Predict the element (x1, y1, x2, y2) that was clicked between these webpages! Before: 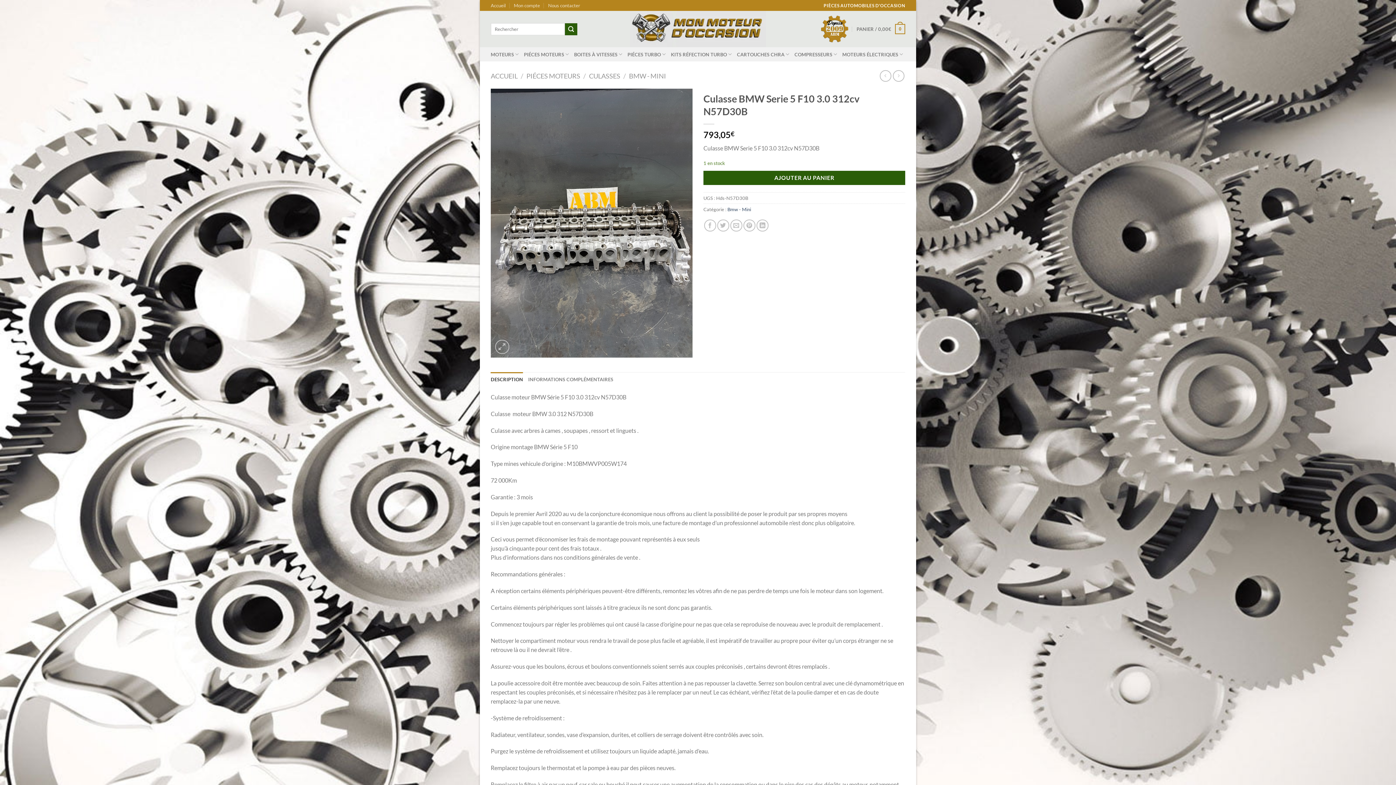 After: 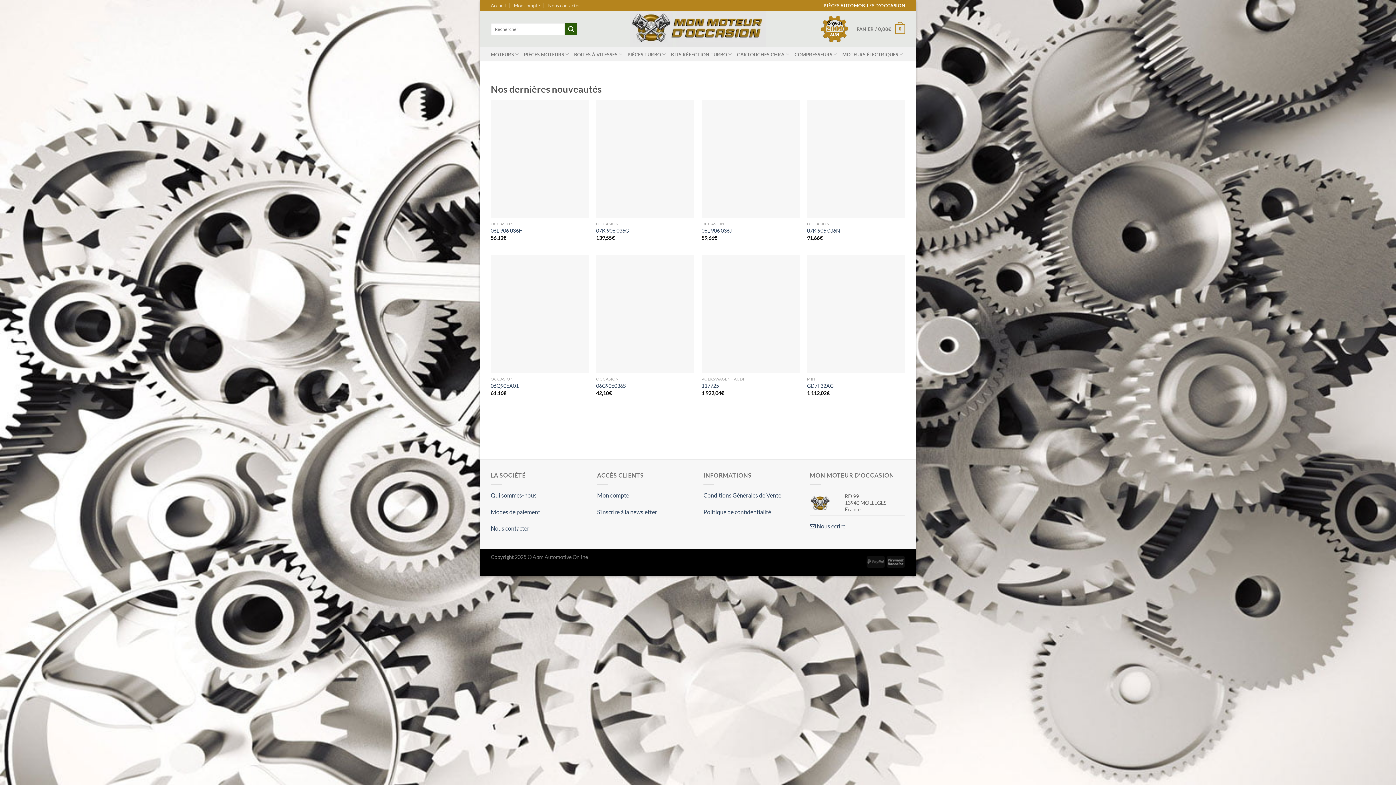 Action: bbox: (608, 10, 787, 47)